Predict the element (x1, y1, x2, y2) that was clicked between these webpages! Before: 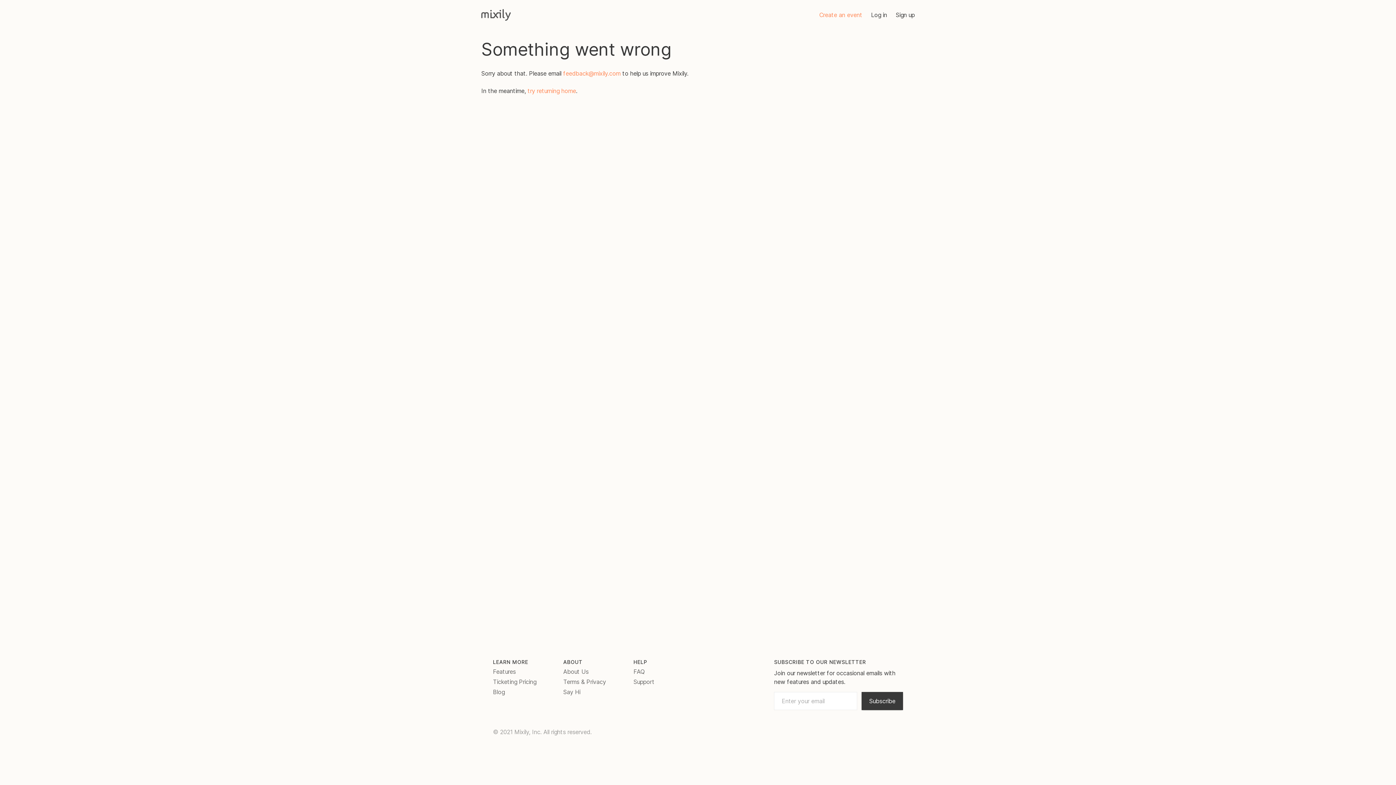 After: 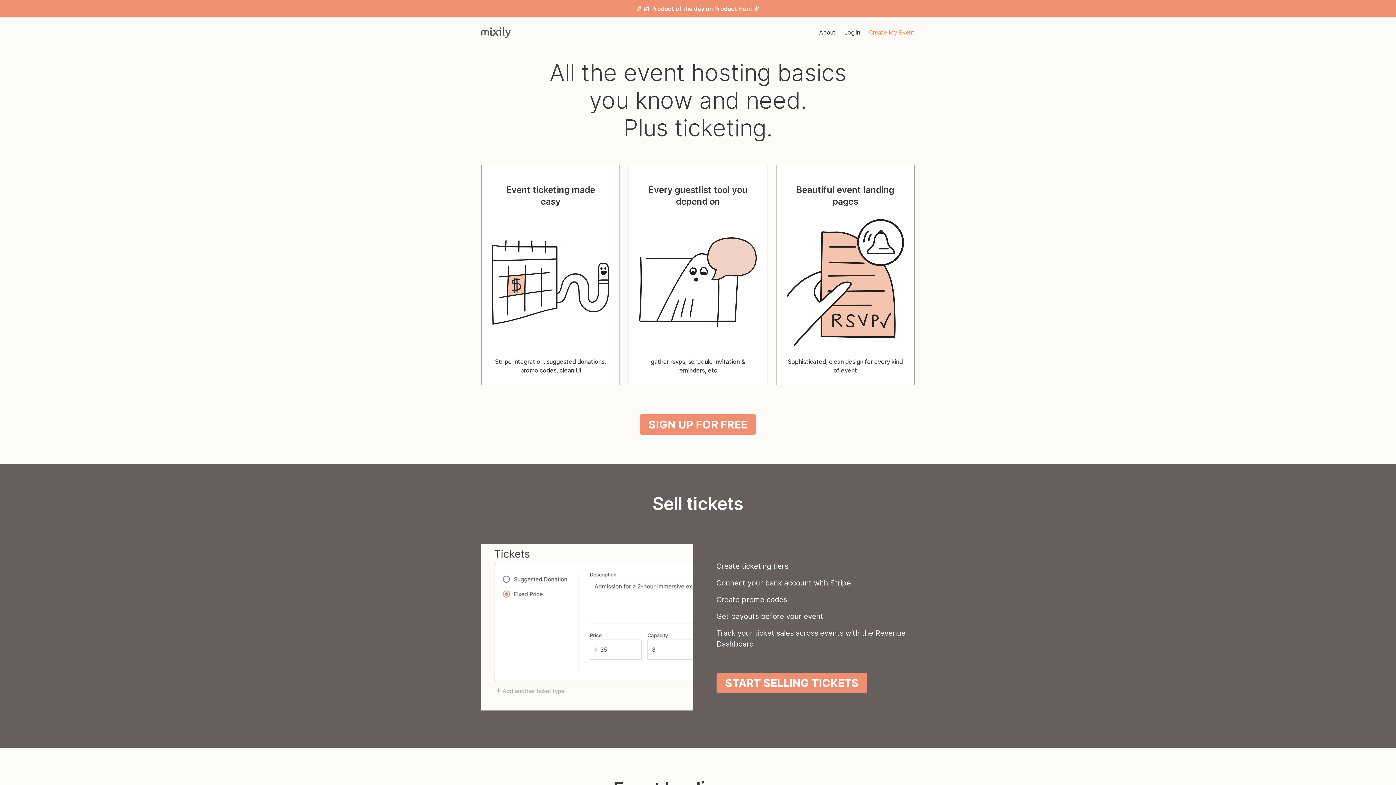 Action: bbox: (481, 9, 510, 20)